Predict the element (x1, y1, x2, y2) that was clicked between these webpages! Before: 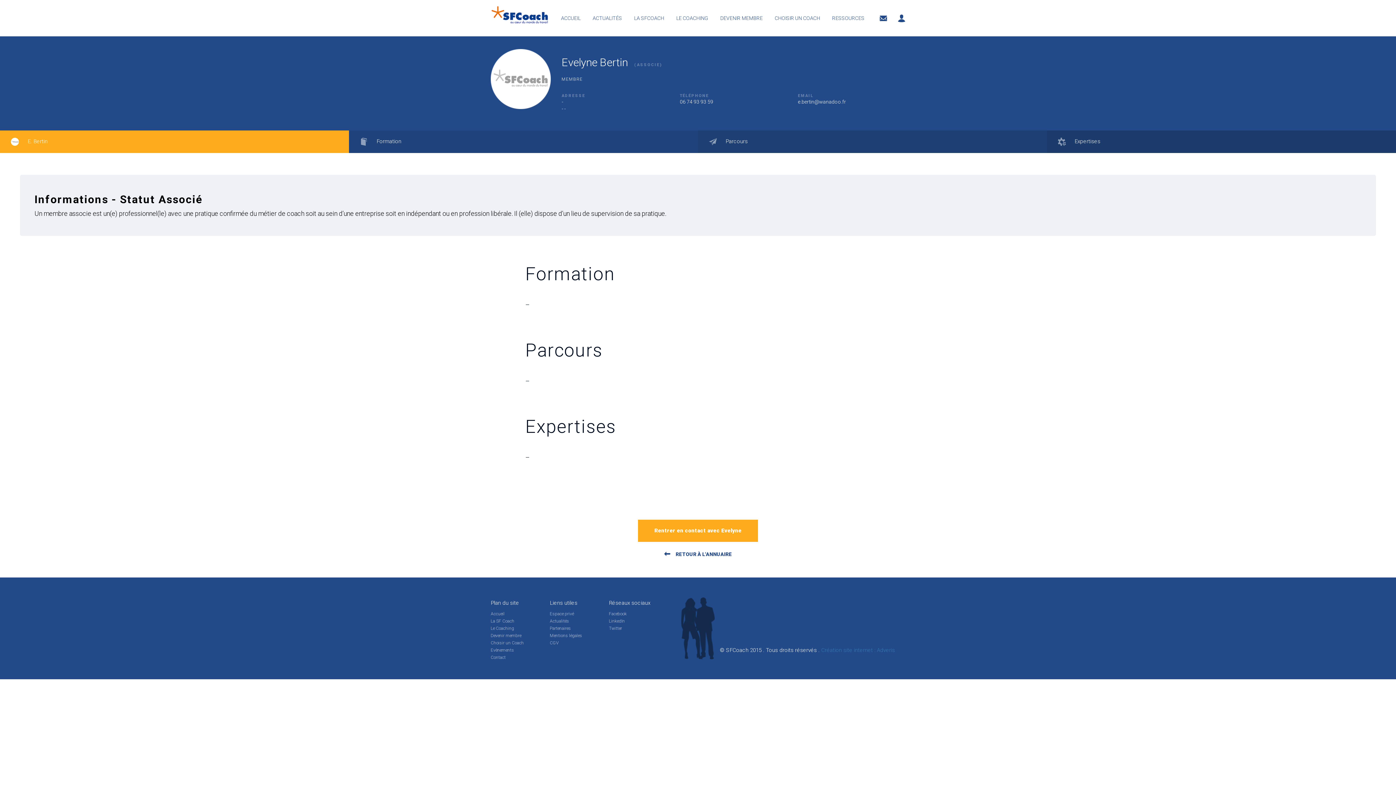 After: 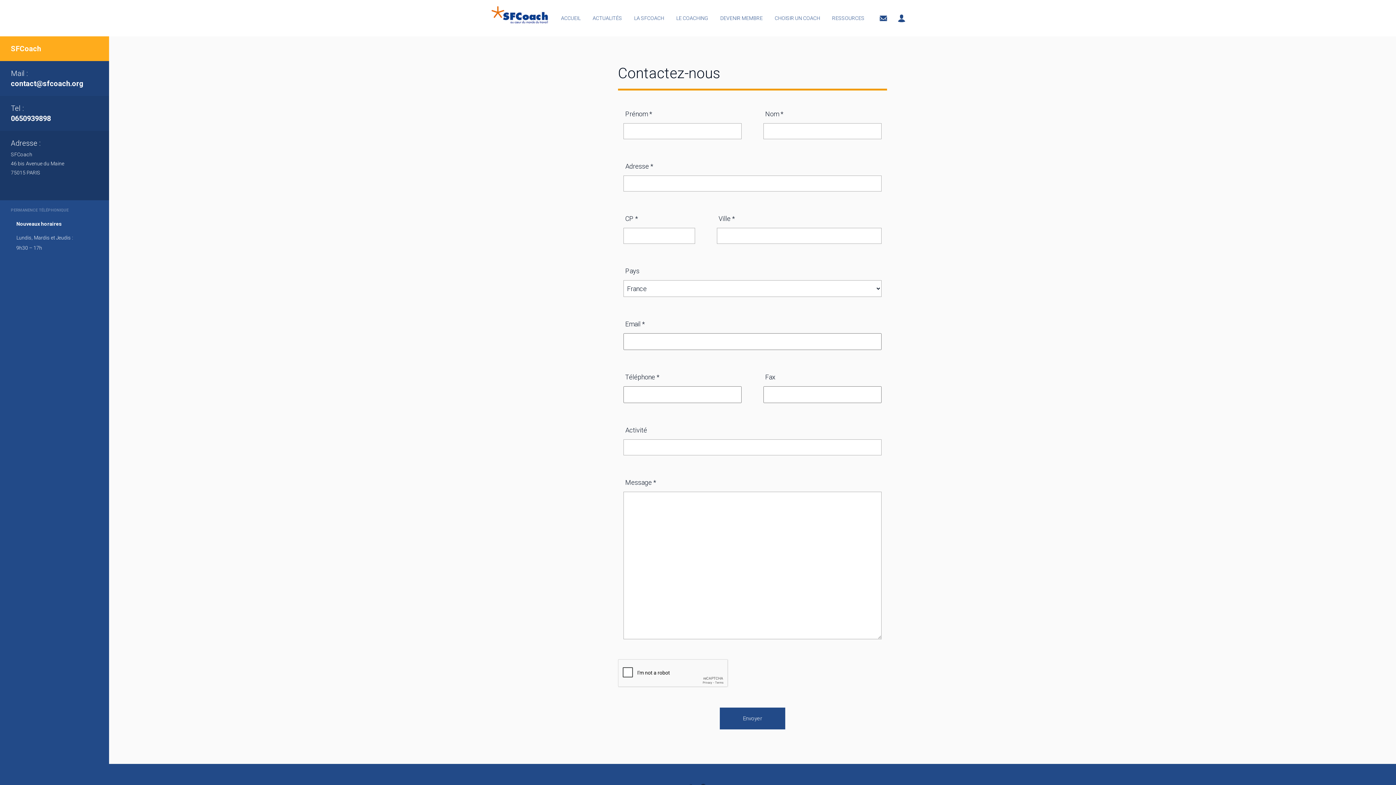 Action: label:   bbox: (875, 14, 893, 20)